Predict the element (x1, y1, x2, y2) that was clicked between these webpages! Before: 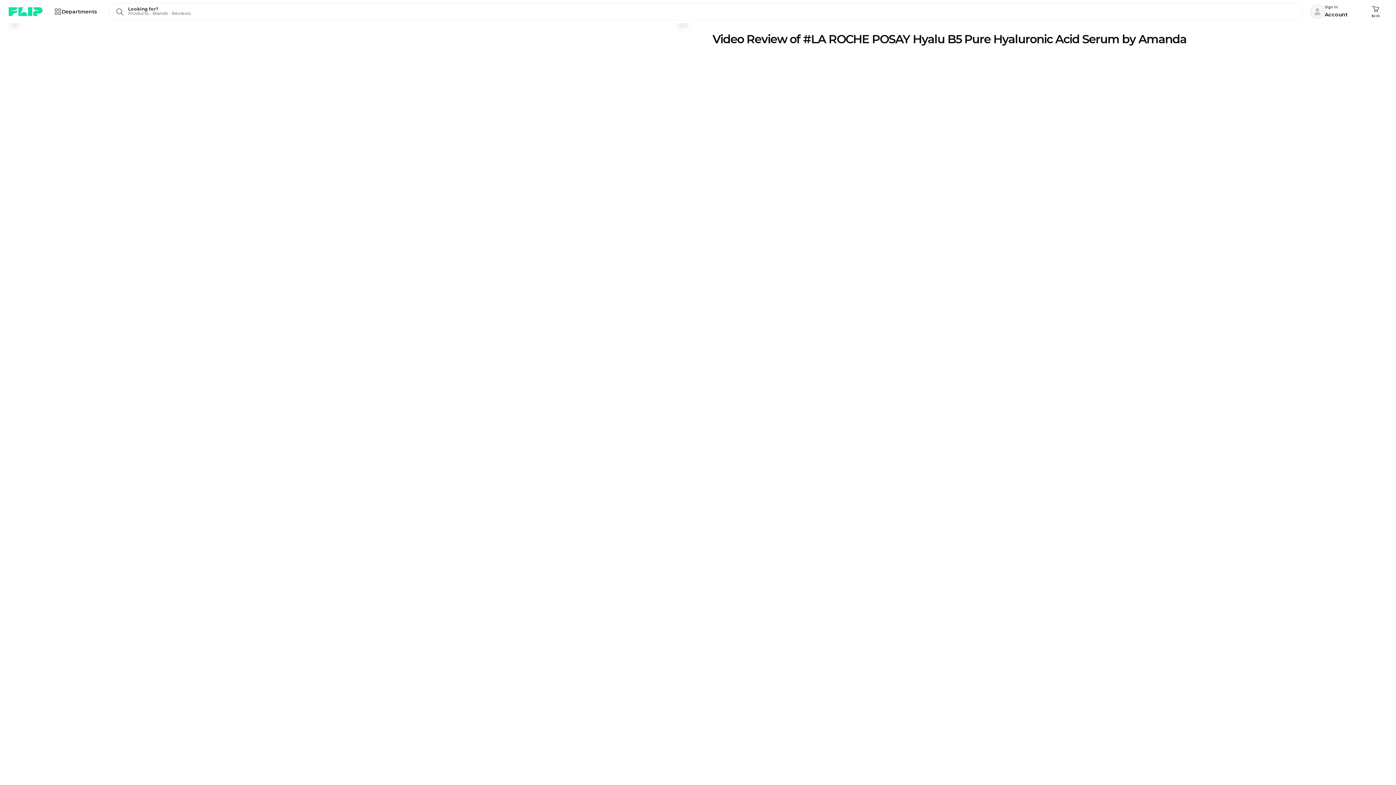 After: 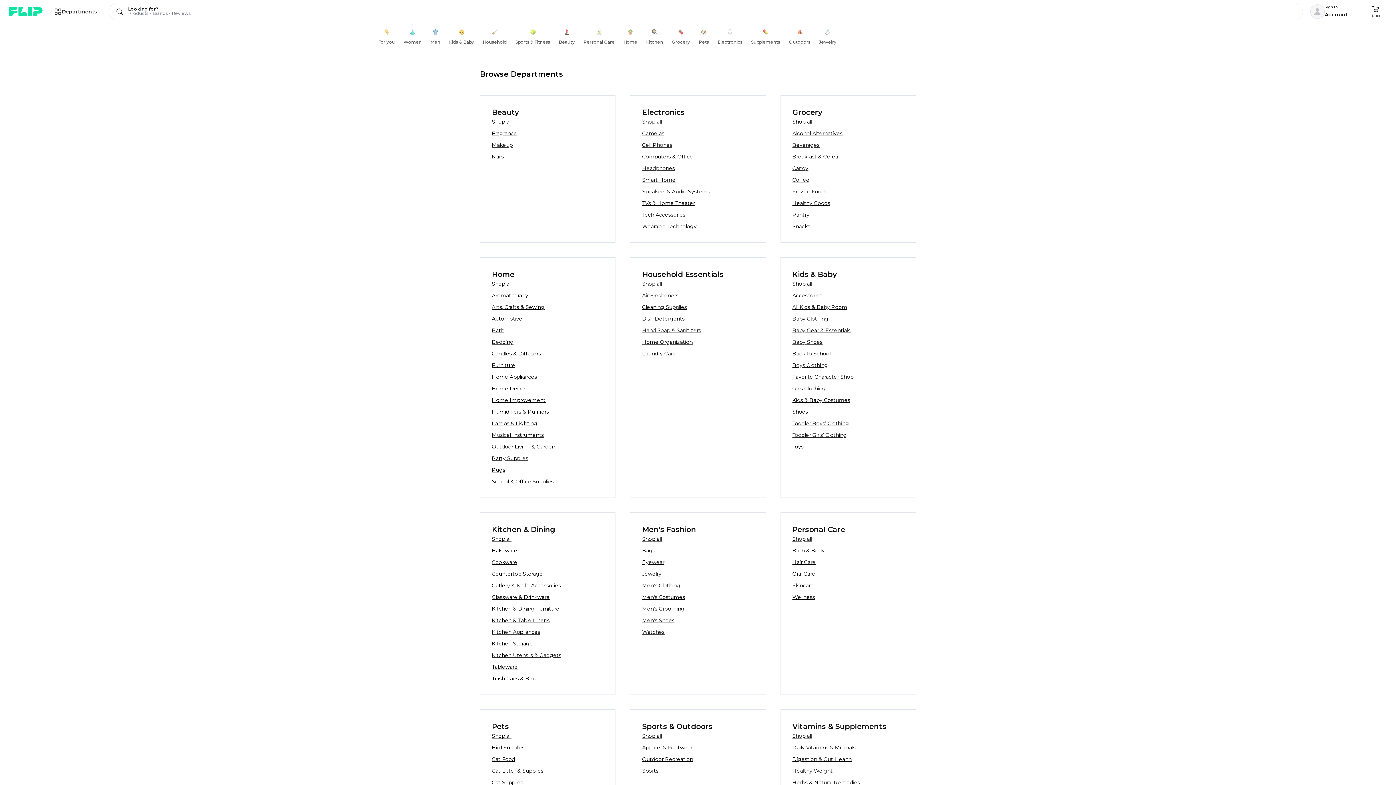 Action: label: Departments bbox: (48, 2, 103, 20)